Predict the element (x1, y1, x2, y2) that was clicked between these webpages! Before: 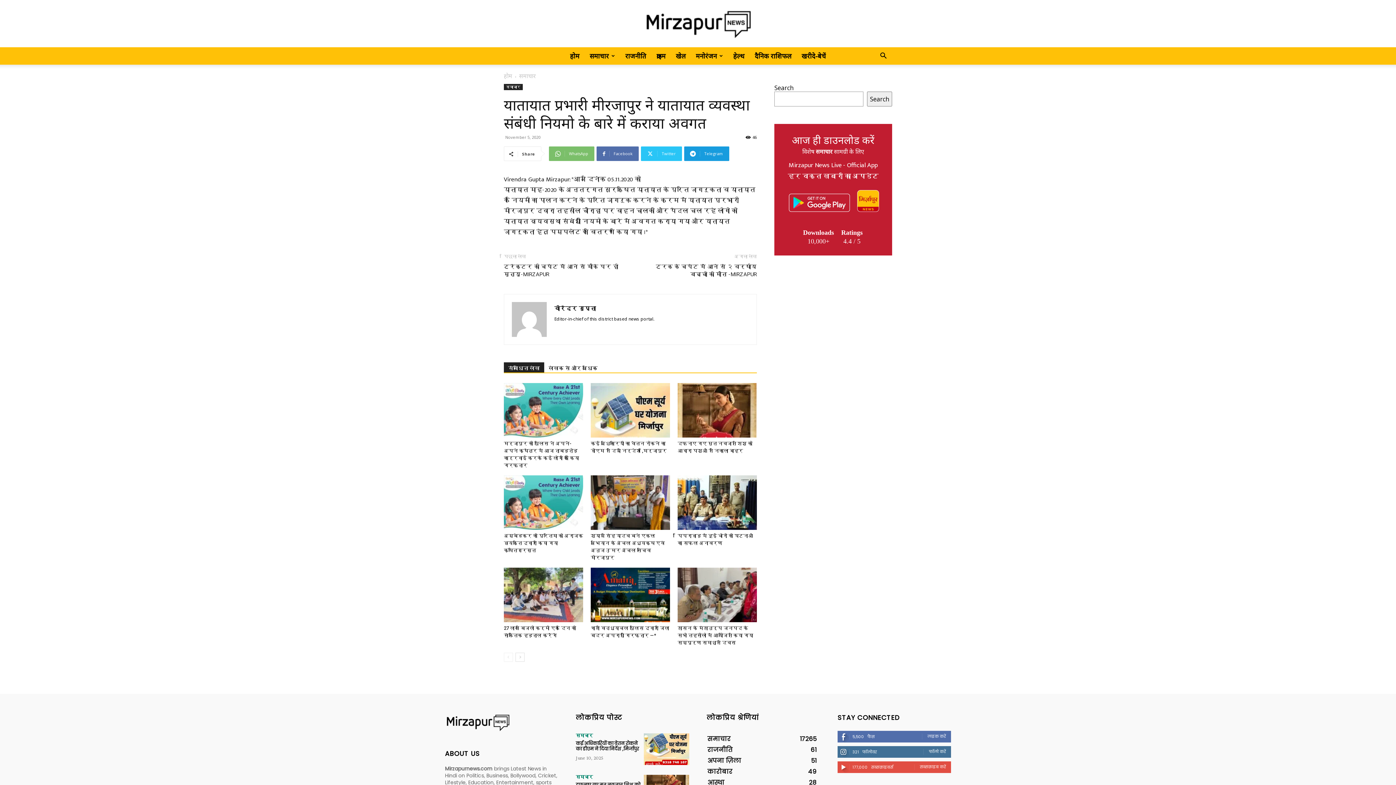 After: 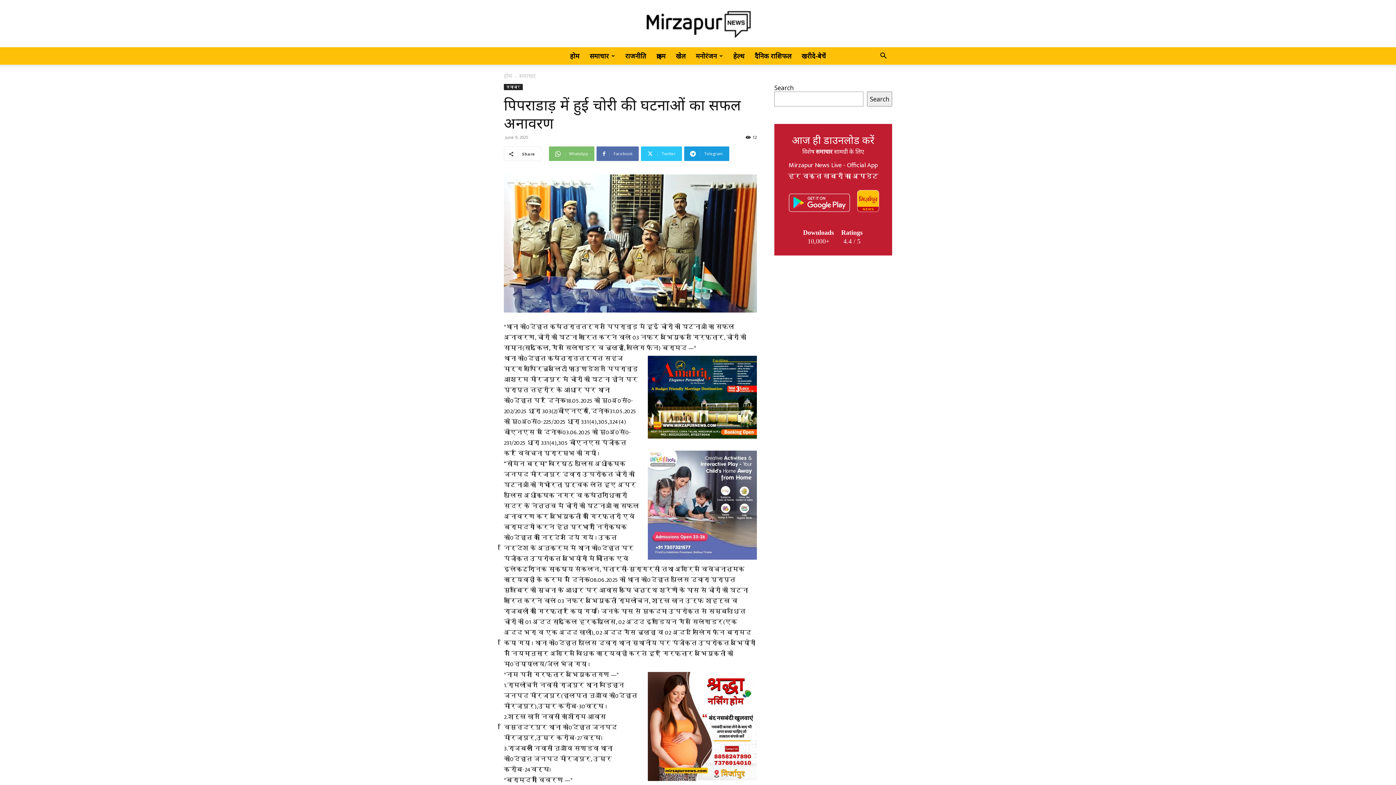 Action: bbox: (677, 475, 757, 530)